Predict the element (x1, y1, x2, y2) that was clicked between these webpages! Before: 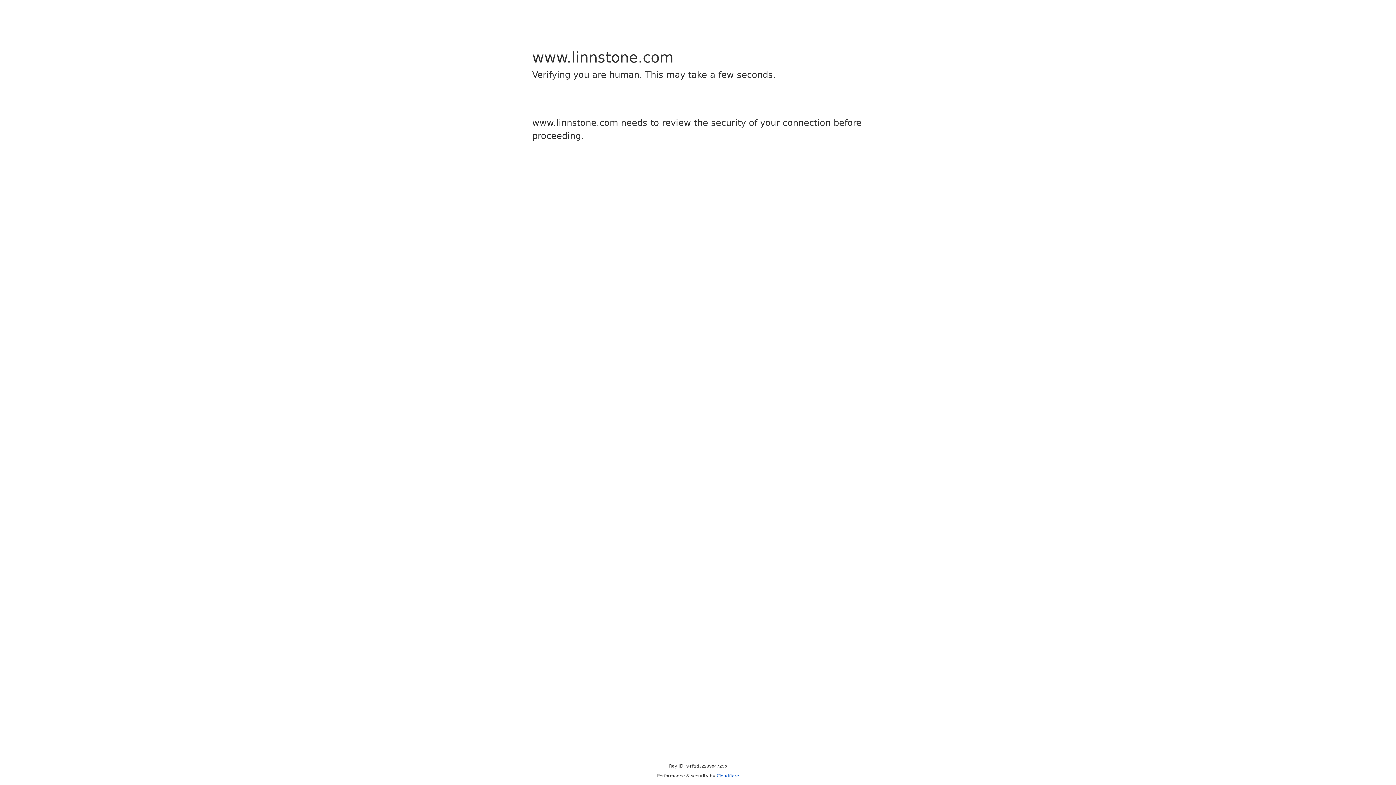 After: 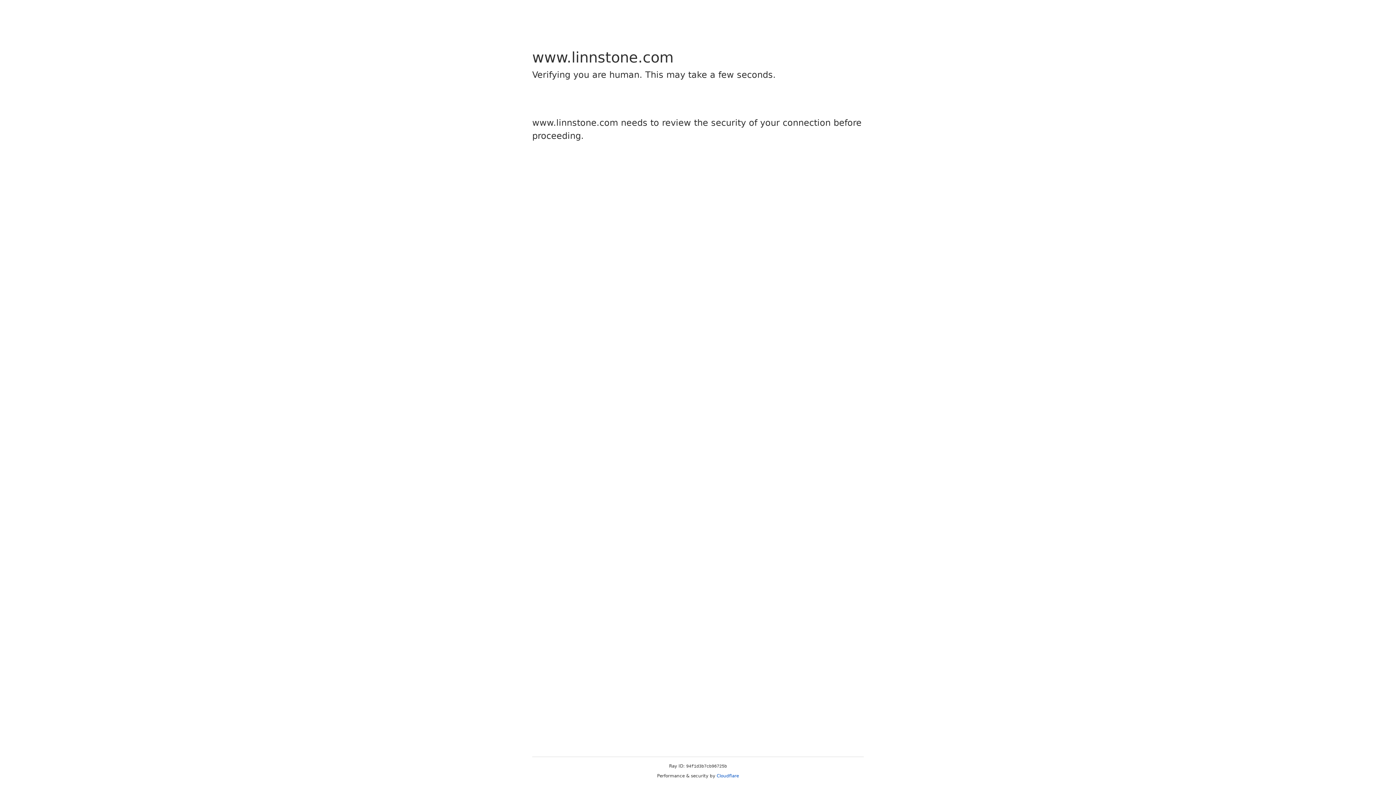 Action: bbox: (716, 773, 739, 778) label: Cloudflare